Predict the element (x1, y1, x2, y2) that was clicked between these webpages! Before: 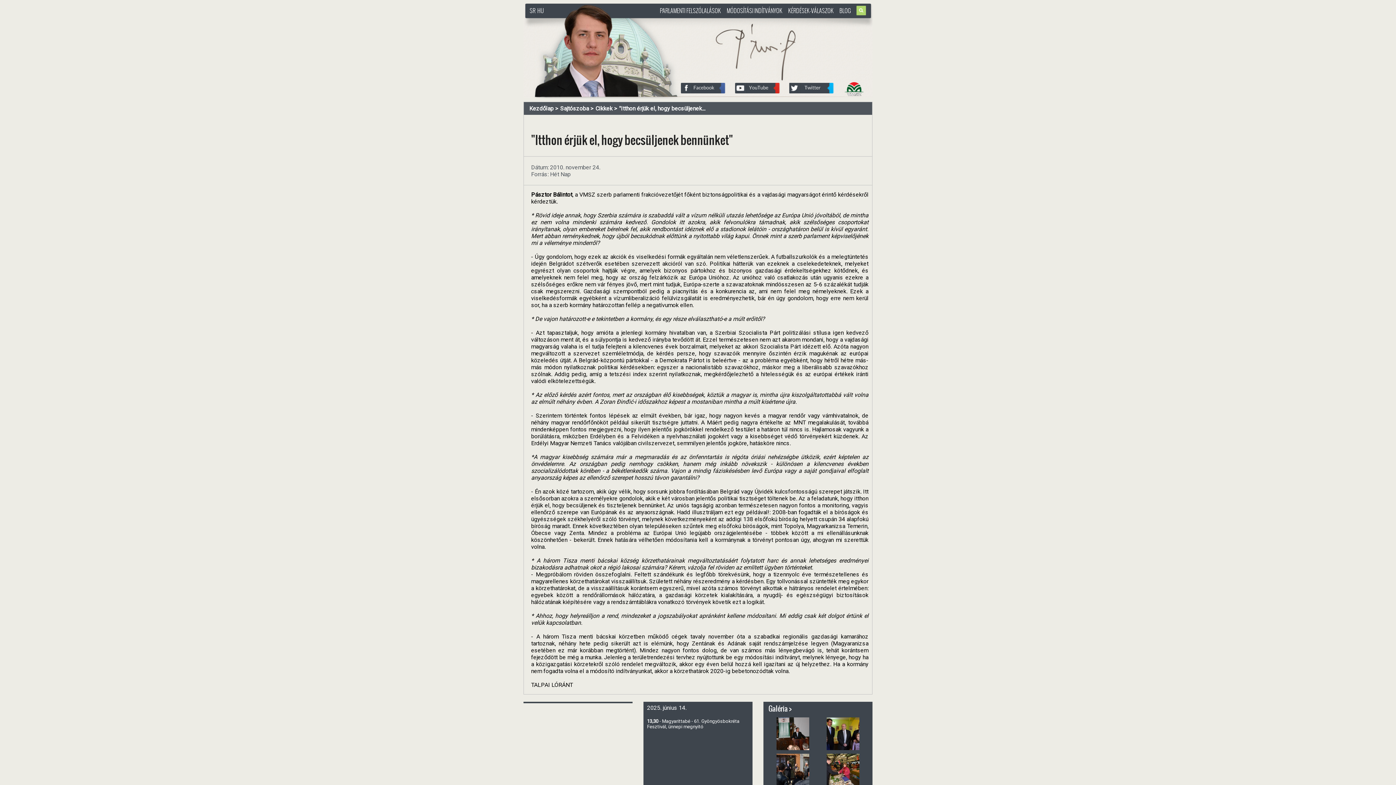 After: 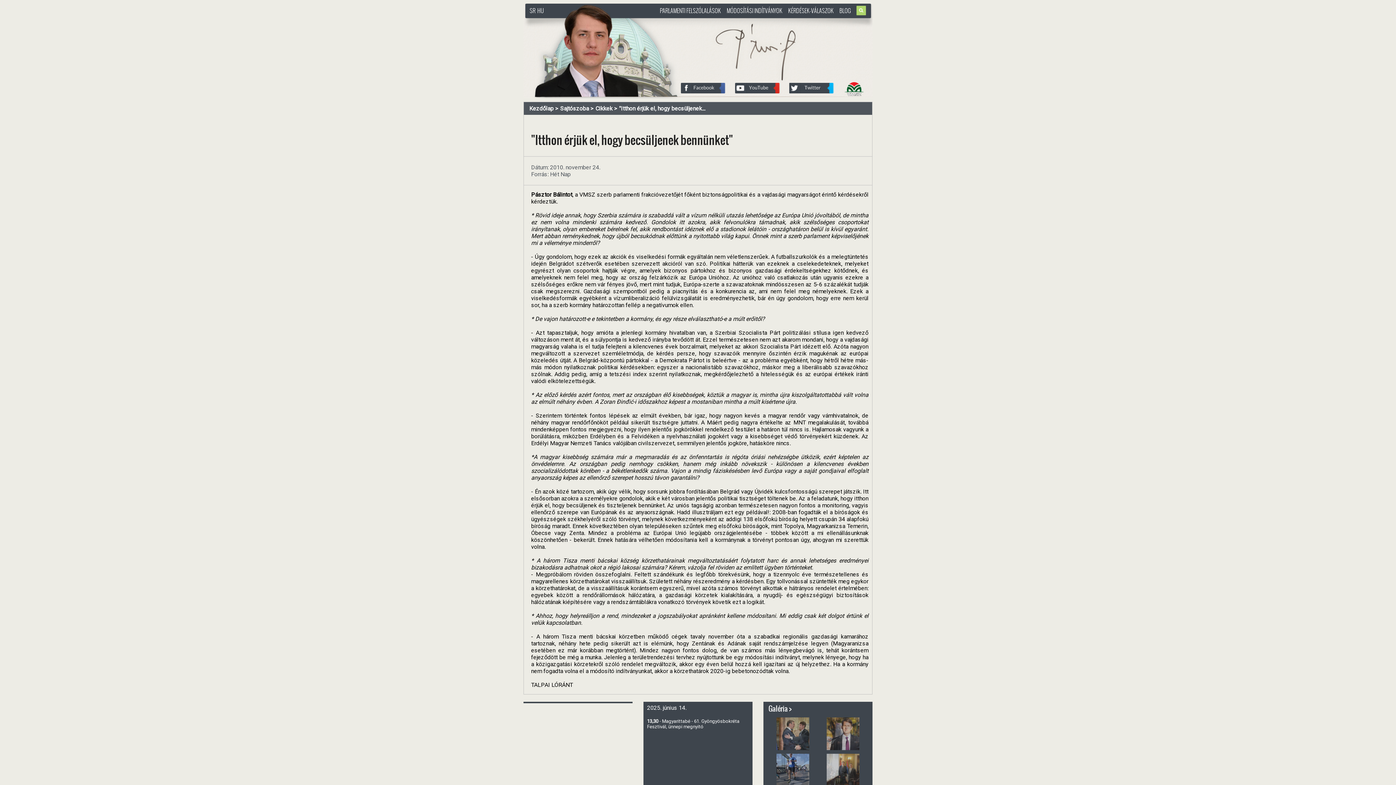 Action: bbox: (789, 82, 834, 96)